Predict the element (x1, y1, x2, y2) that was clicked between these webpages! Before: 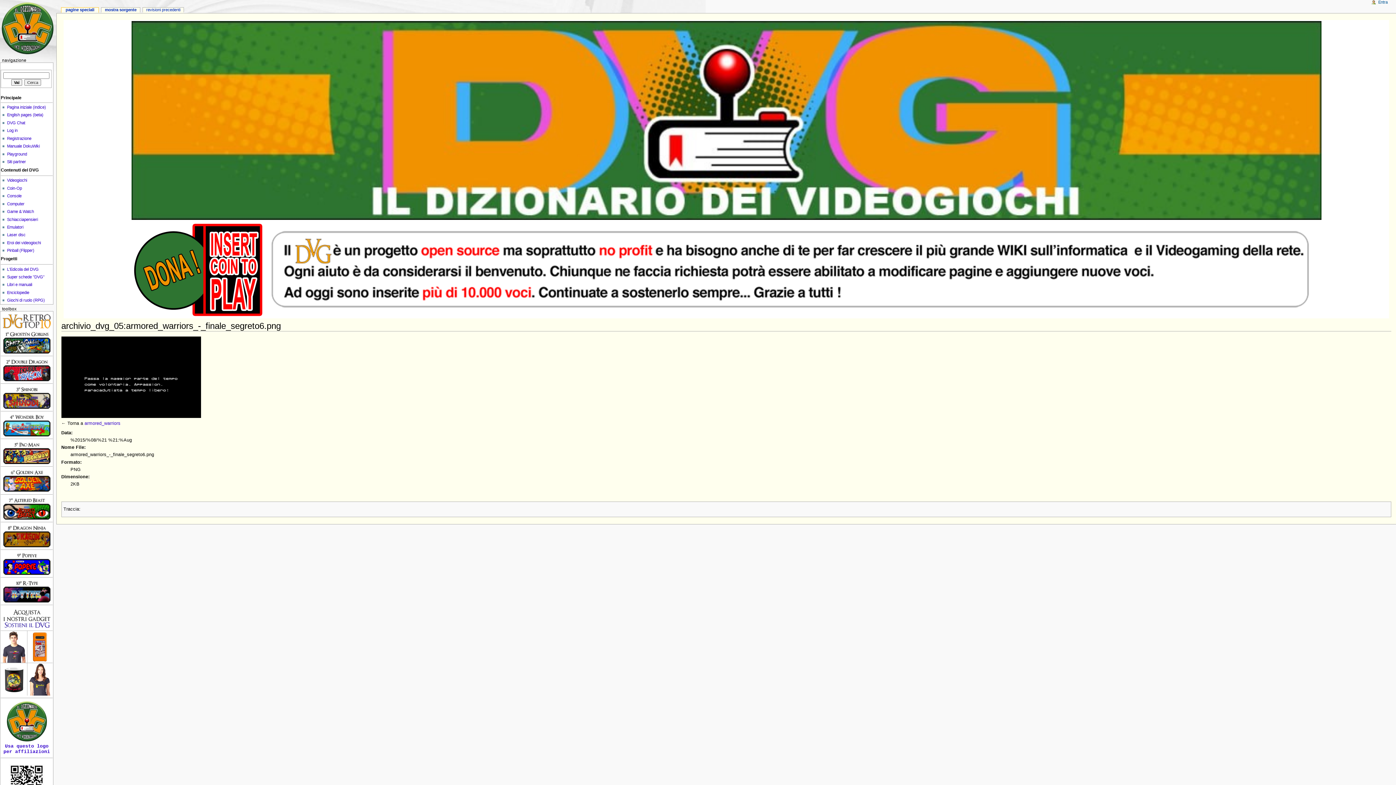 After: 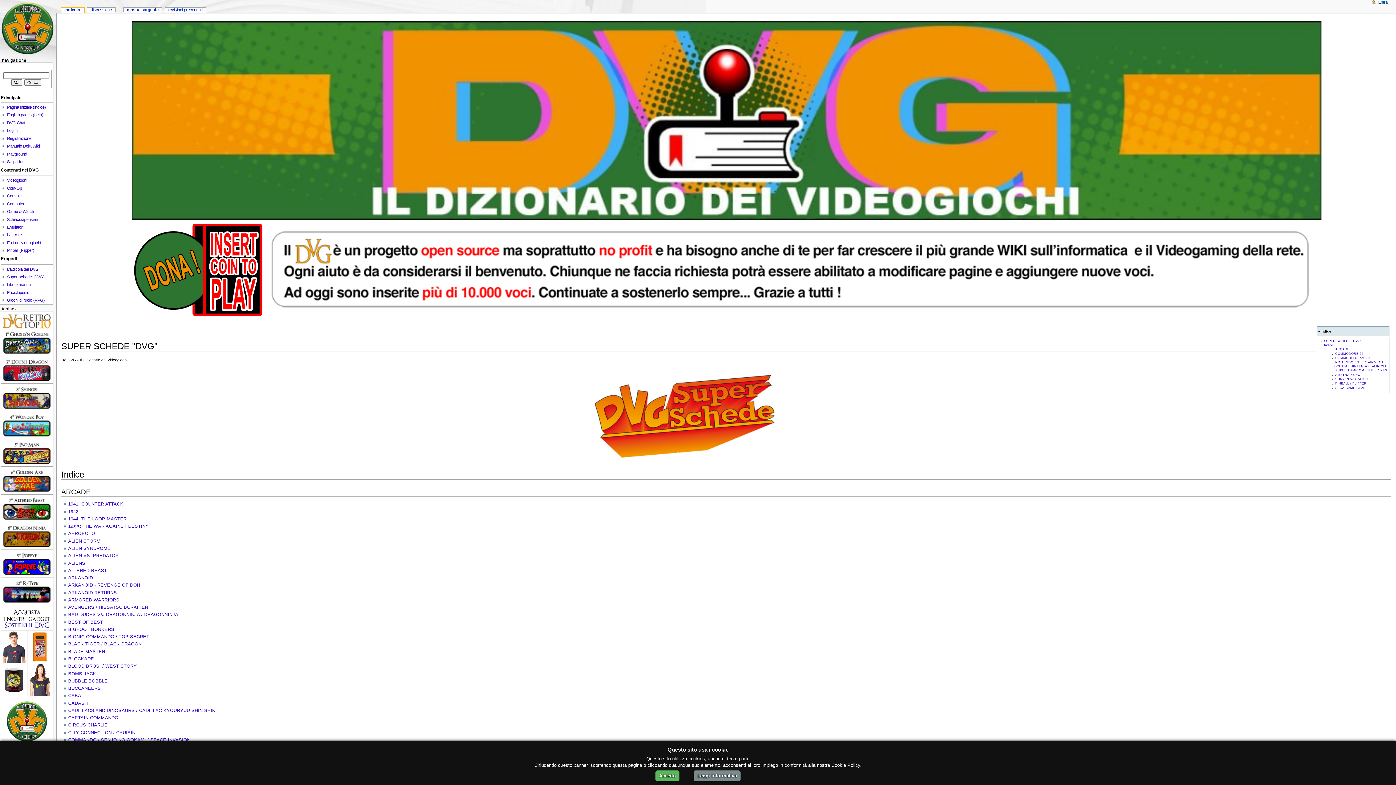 Action: label: Super schede "DVG" bbox: (7, 274, 44, 279)